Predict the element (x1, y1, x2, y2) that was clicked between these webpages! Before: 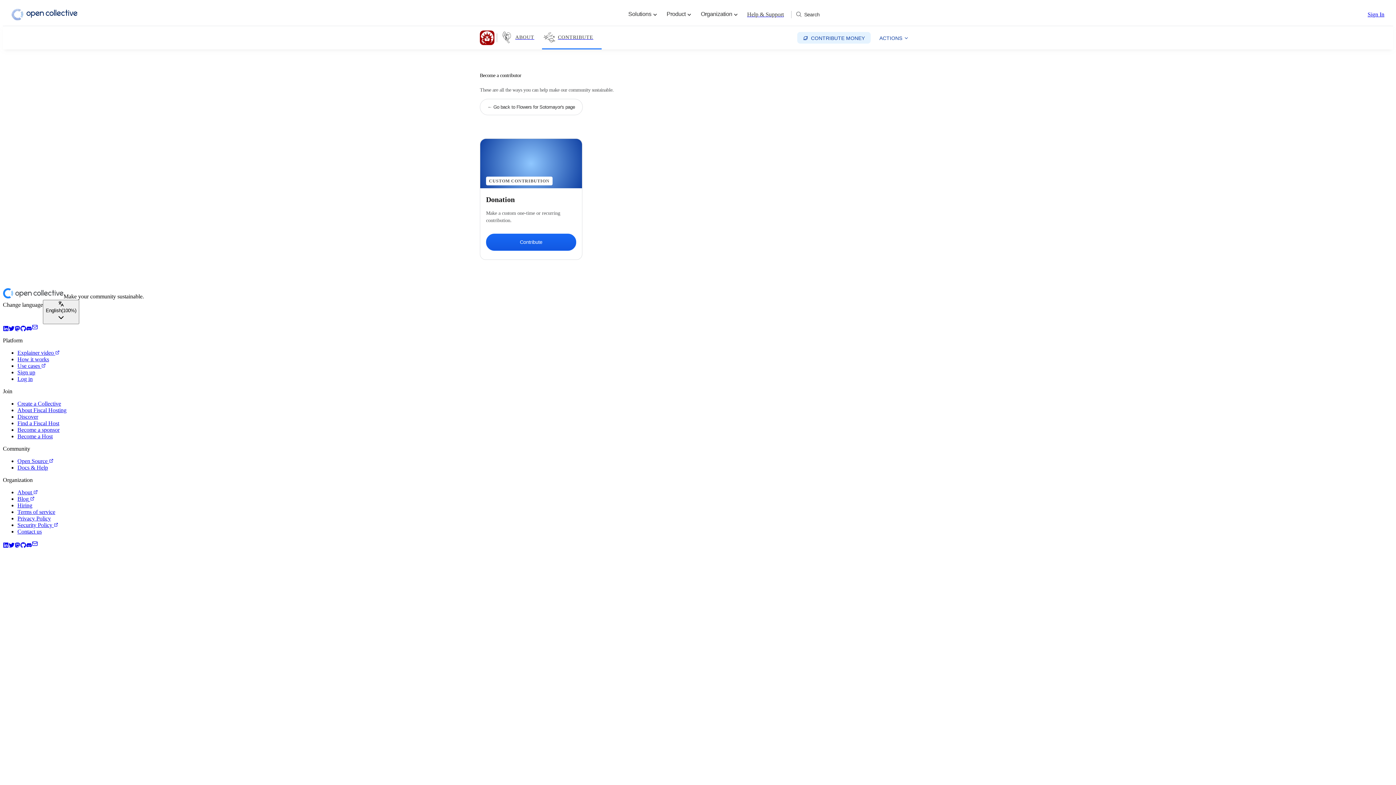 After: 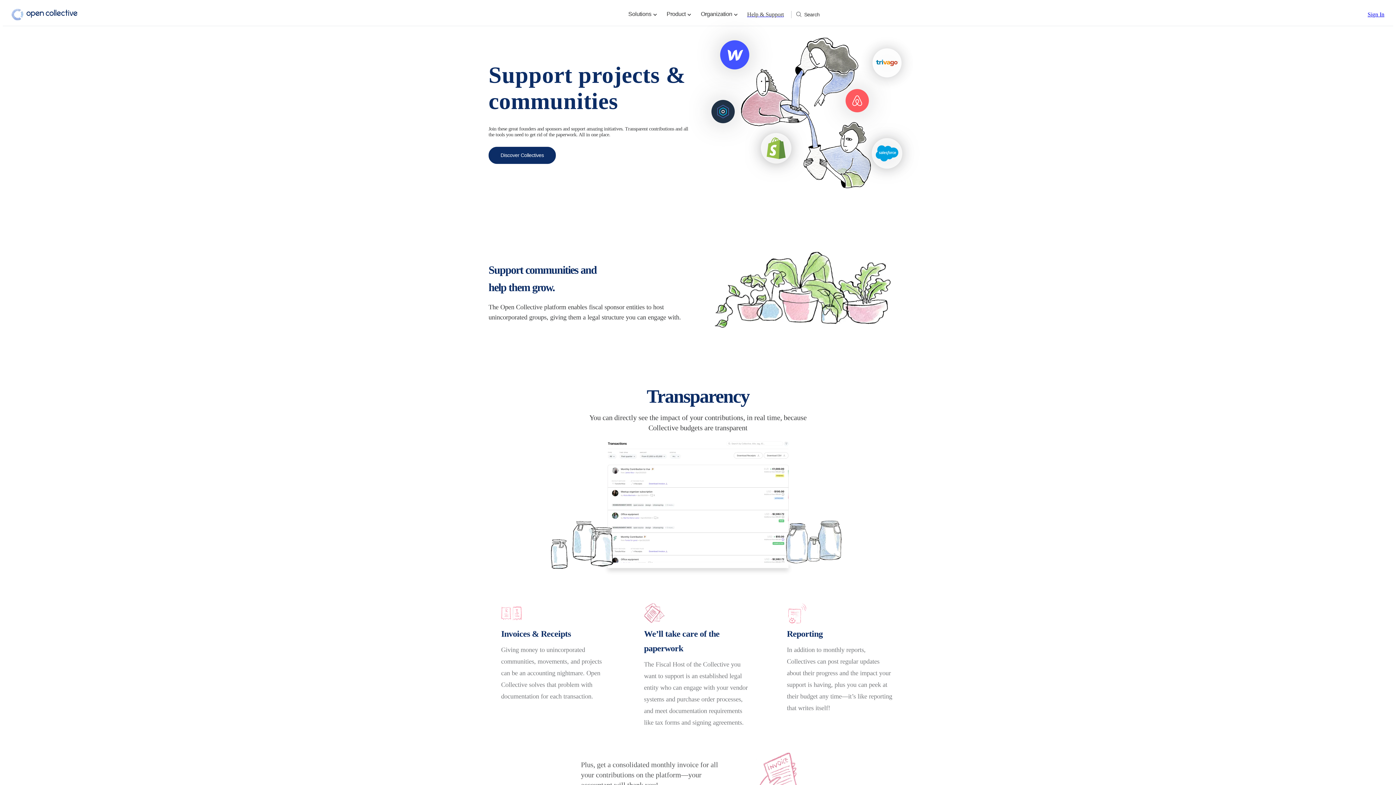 Action: label: Become a sponsor bbox: (17, 426, 59, 433)